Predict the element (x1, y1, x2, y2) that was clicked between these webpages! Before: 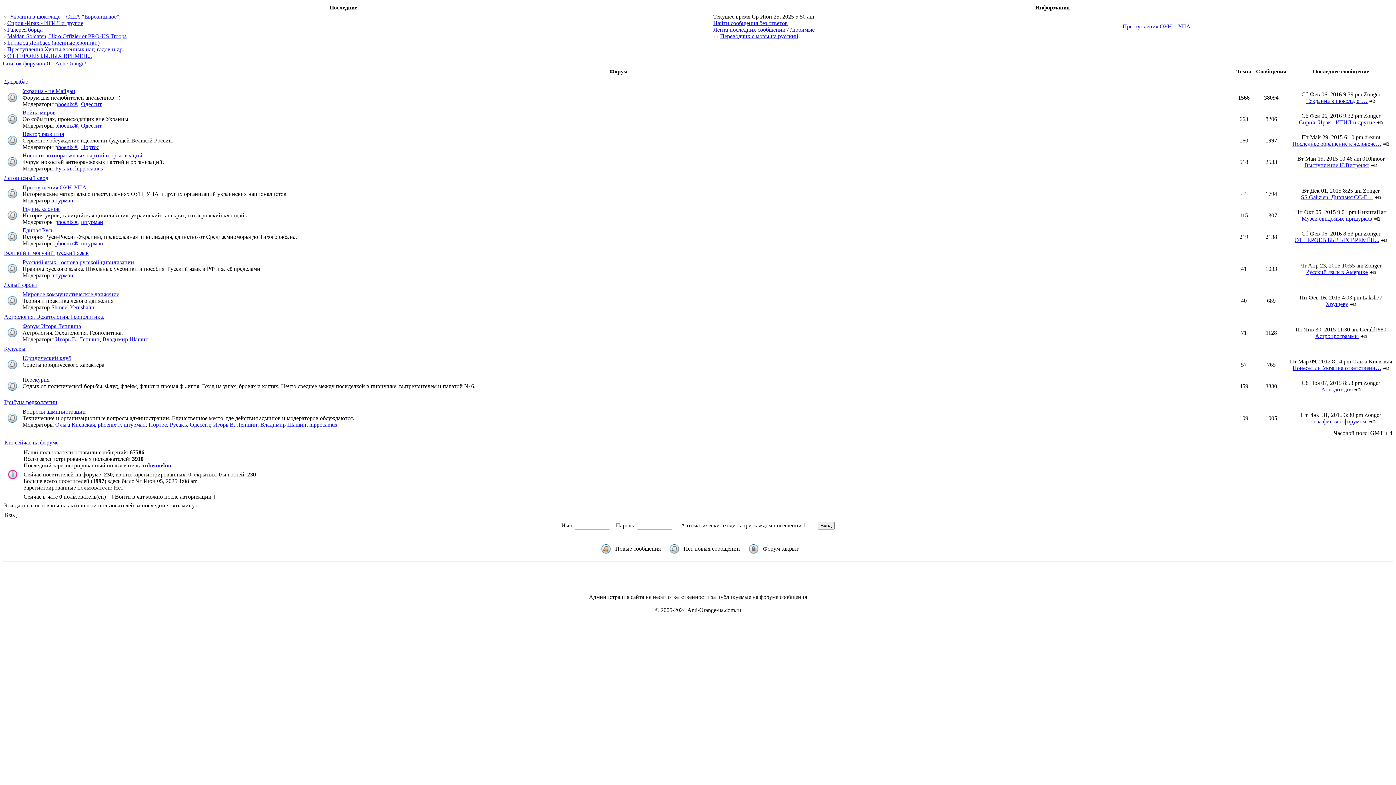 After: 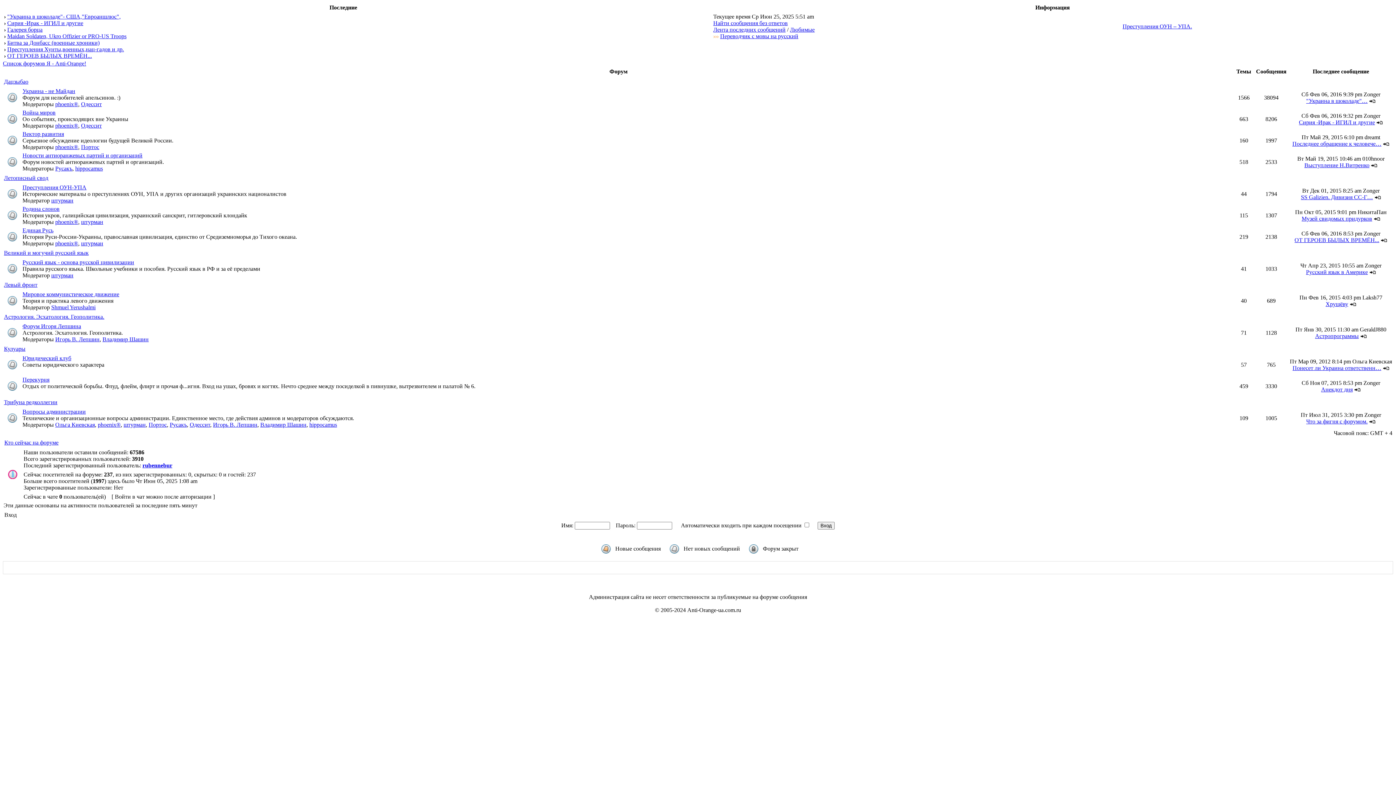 Action: label: Портос bbox: (148, 421, 166, 428)